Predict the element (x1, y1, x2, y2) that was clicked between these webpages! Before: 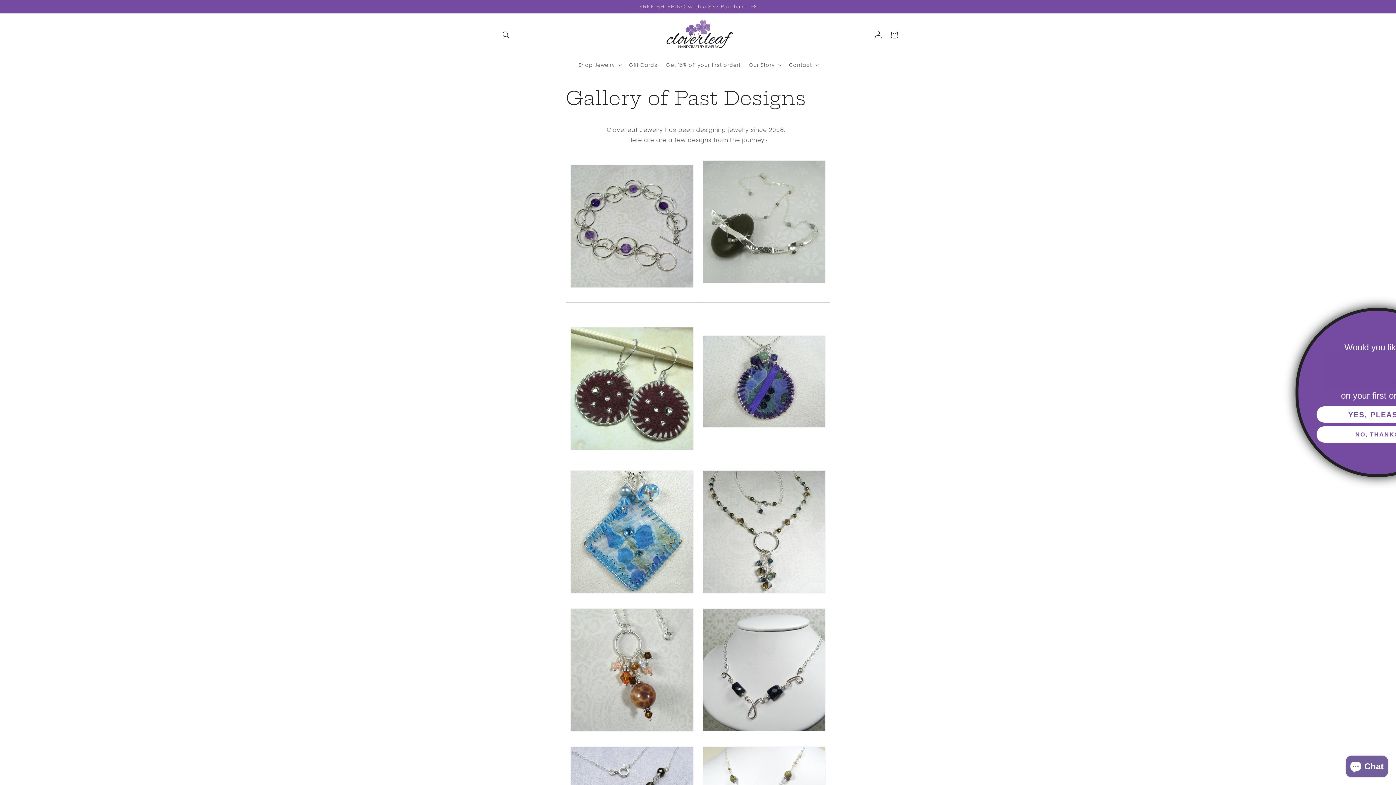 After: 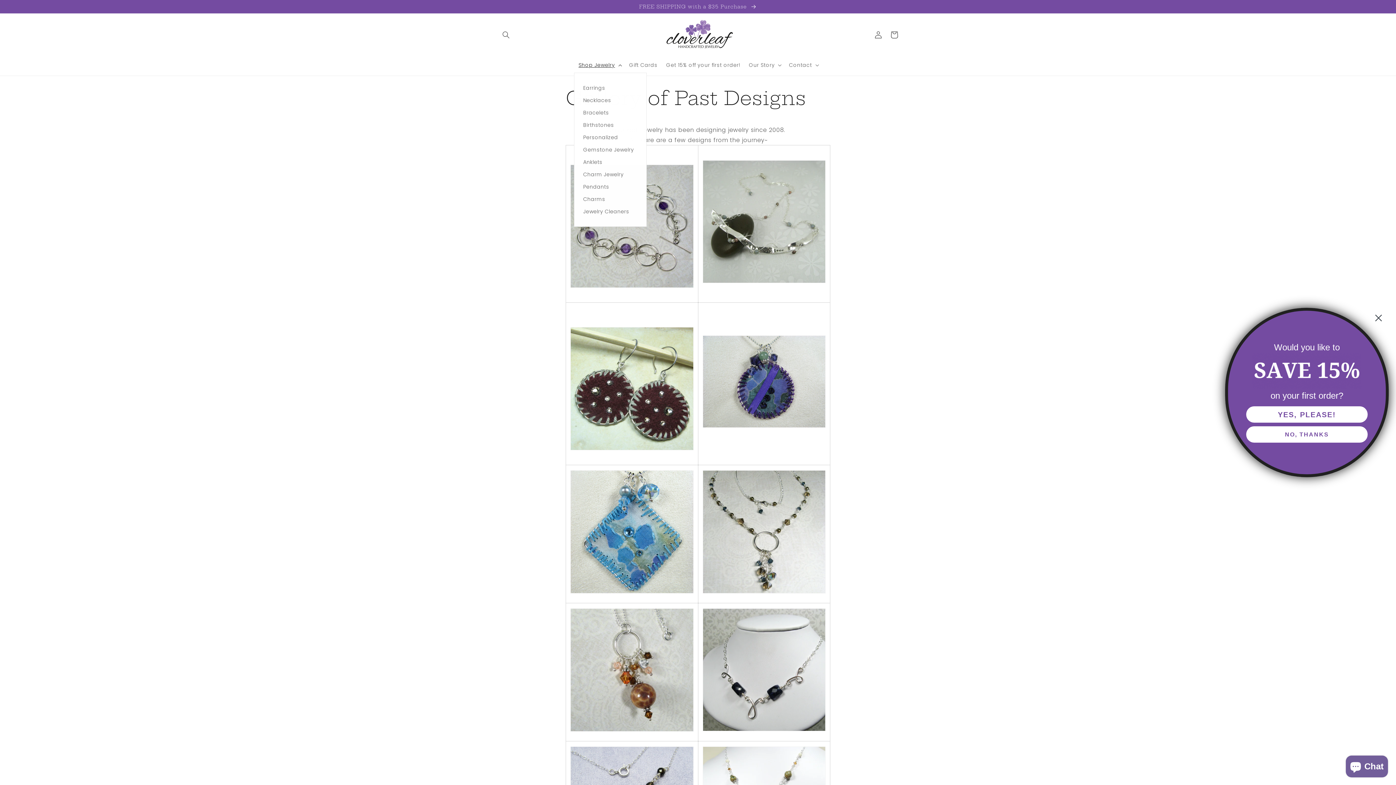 Action: bbox: (574, 57, 624, 72) label: Shop Jewelry